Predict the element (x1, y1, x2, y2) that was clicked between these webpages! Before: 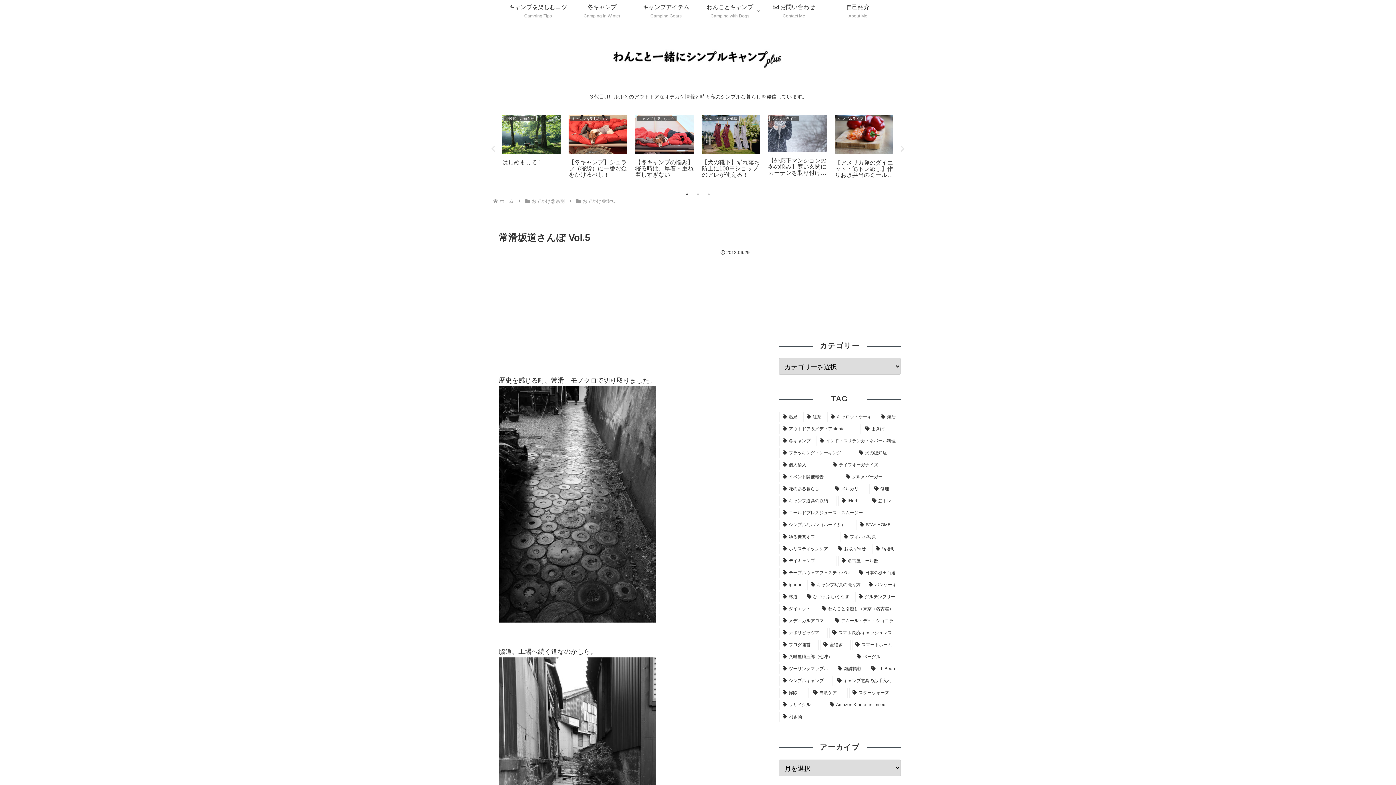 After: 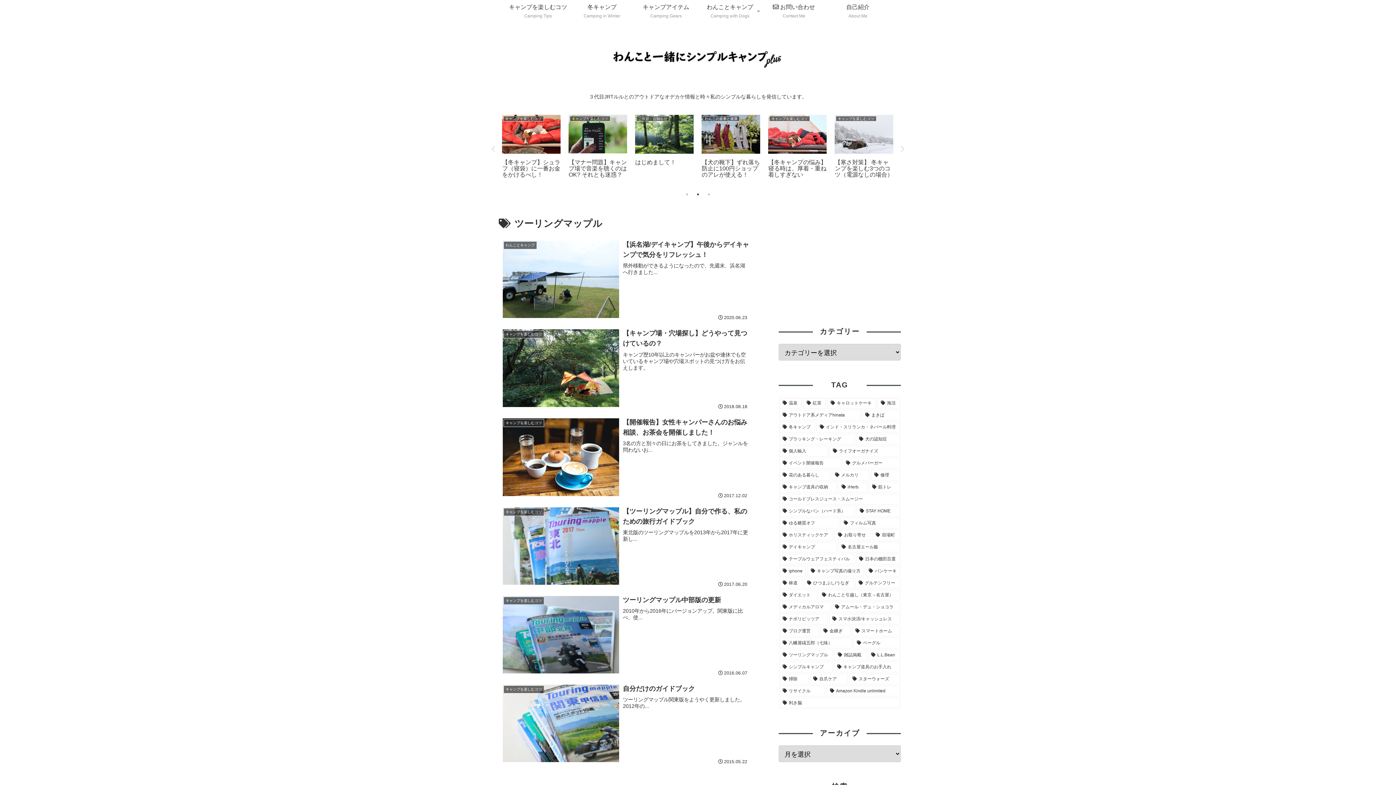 Action: label: ツーリングマップル (6個の項目) bbox: (779, 664, 833, 674)